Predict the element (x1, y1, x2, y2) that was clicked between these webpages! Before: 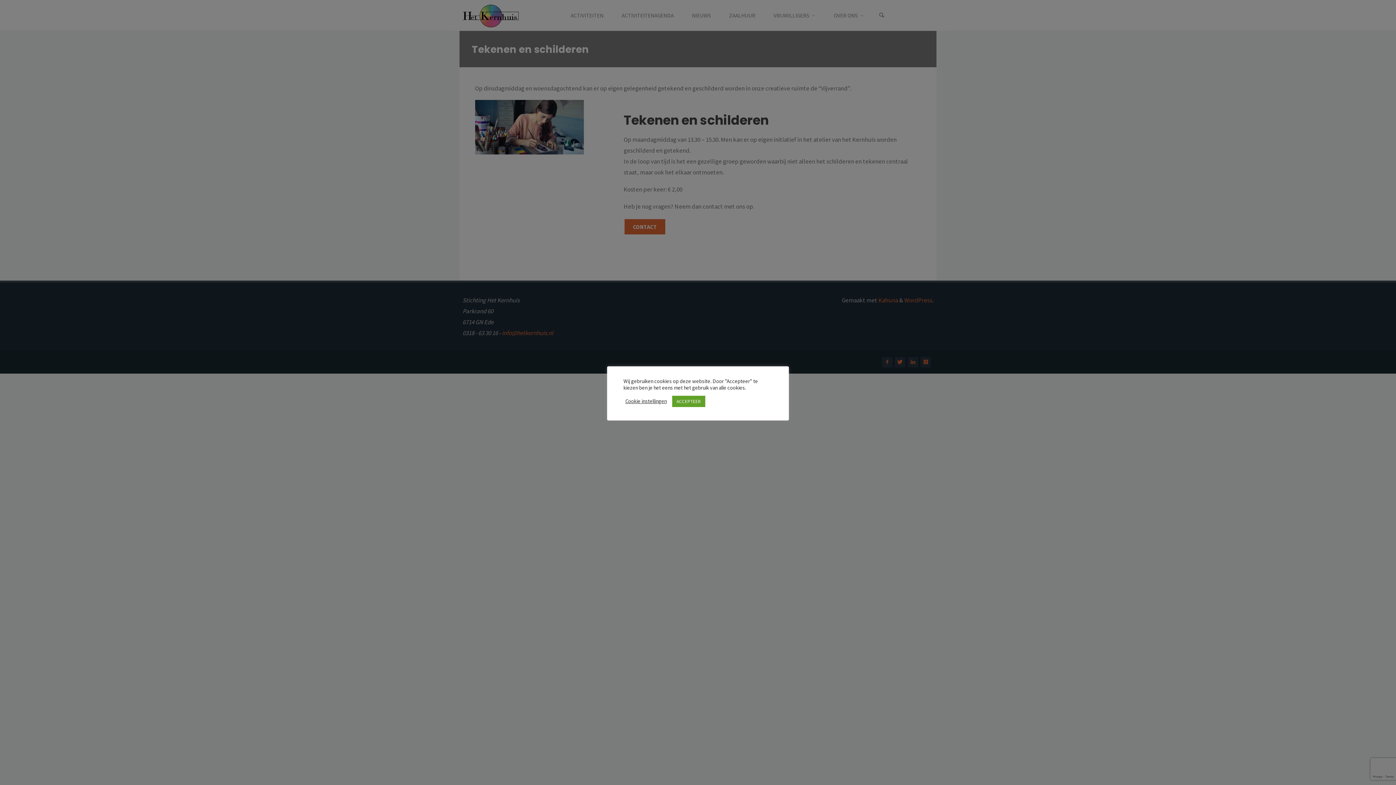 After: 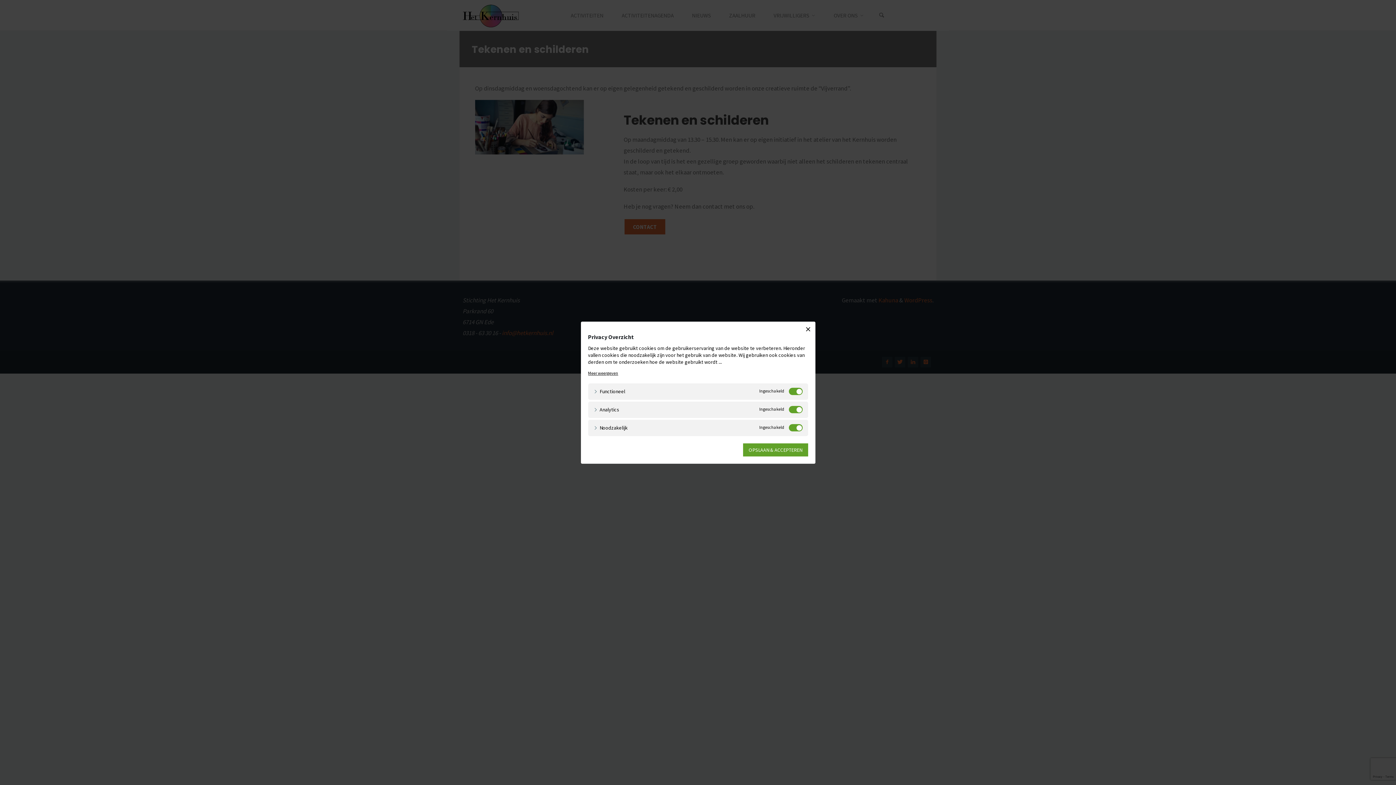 Action: bbox: (625, 398, 666, 404) label: Cookie instellingen